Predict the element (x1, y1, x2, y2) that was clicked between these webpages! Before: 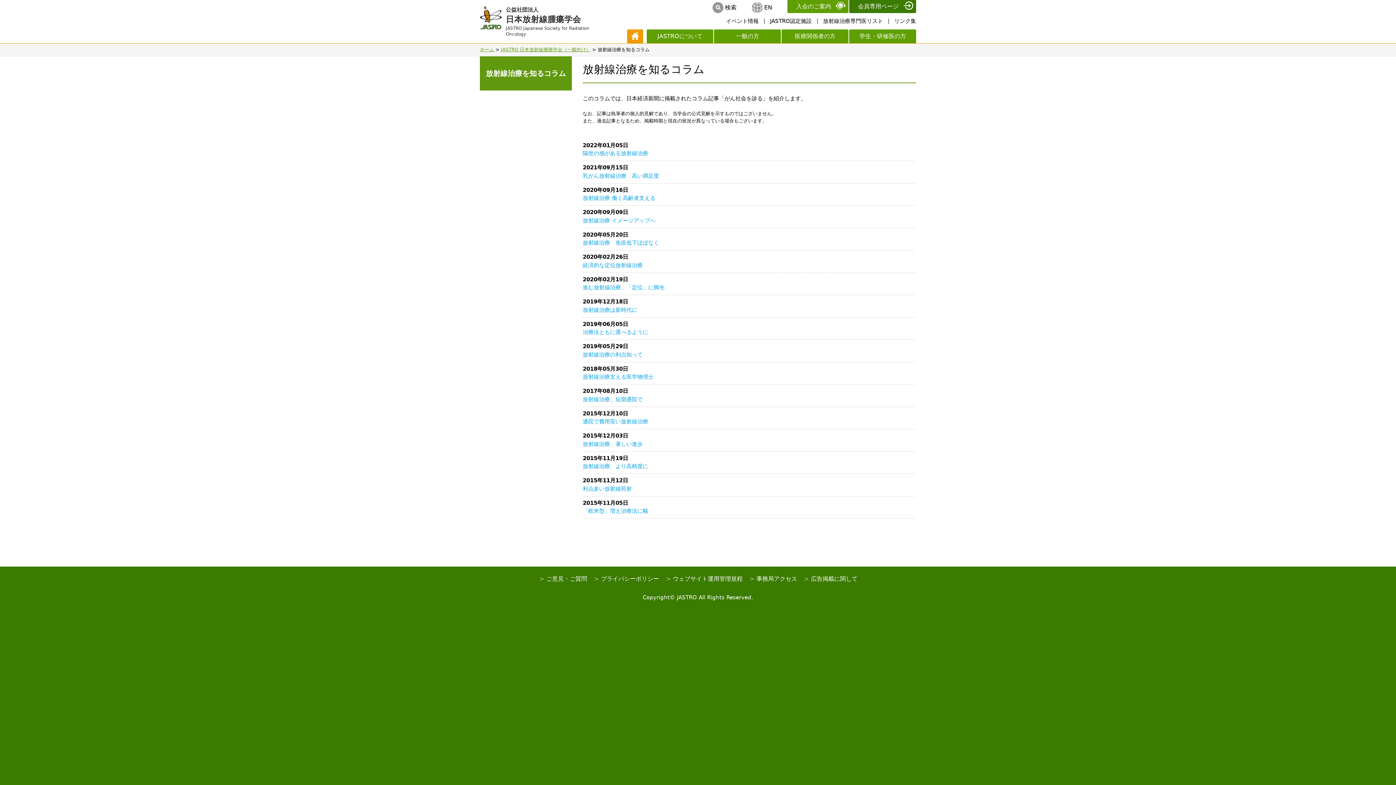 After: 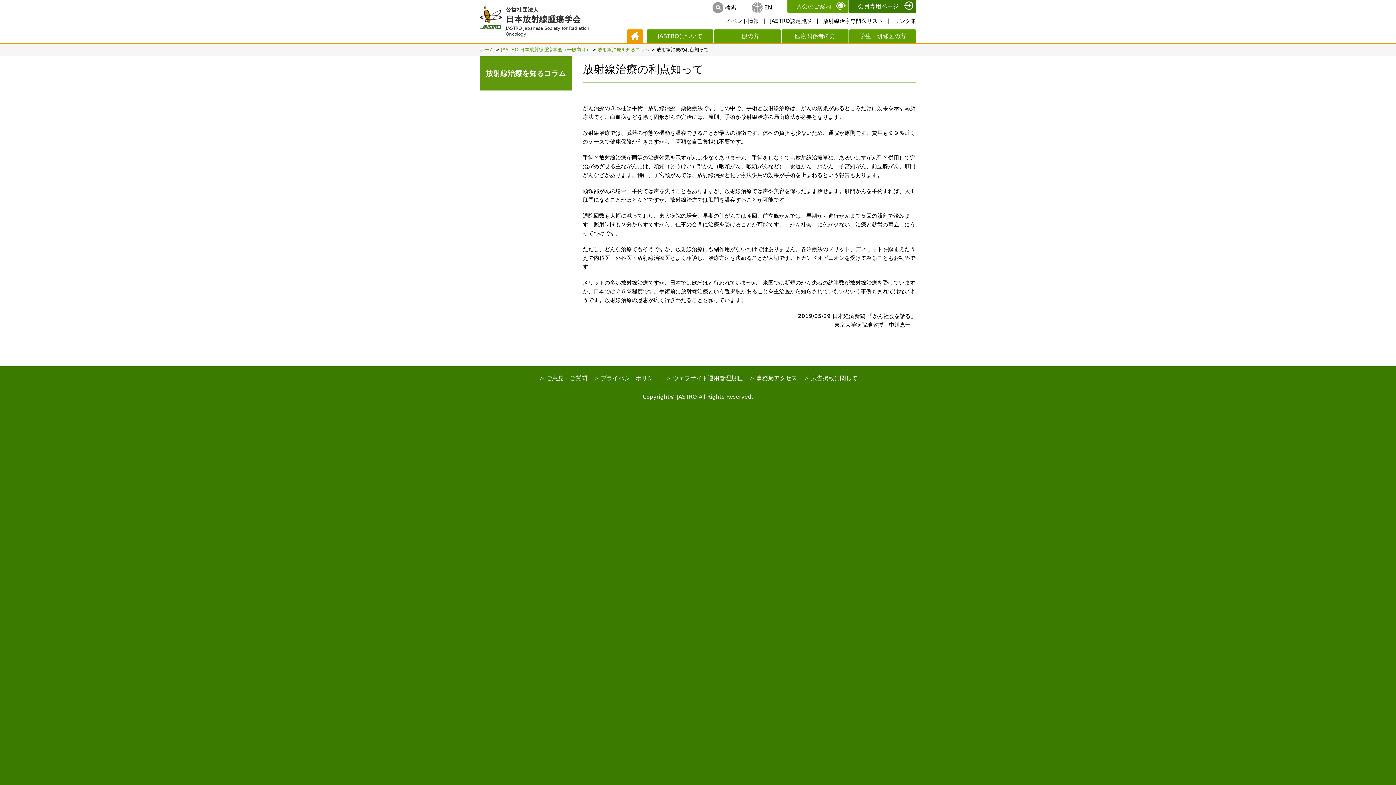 Action: bbox: (582, 351, 642, 358) label: 放射線治療の利点知って